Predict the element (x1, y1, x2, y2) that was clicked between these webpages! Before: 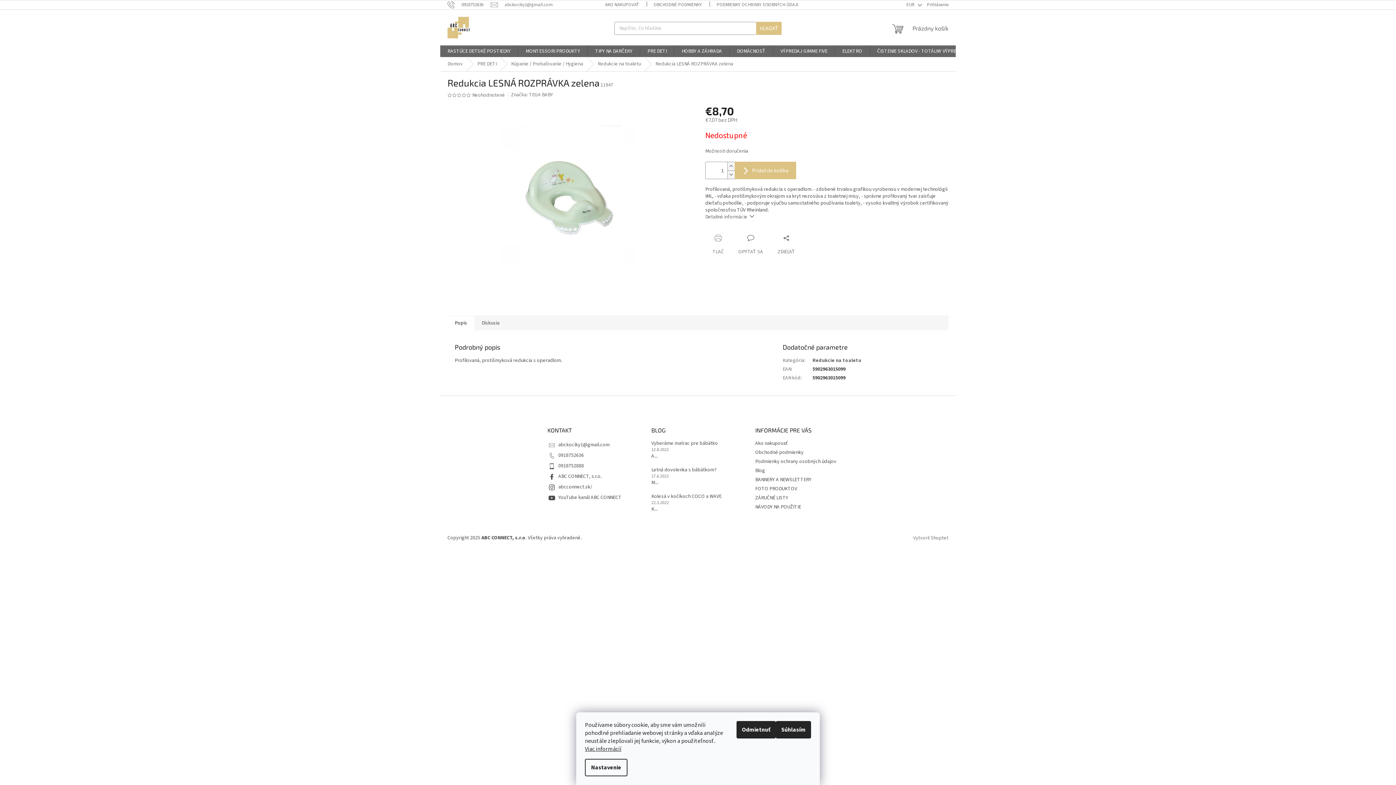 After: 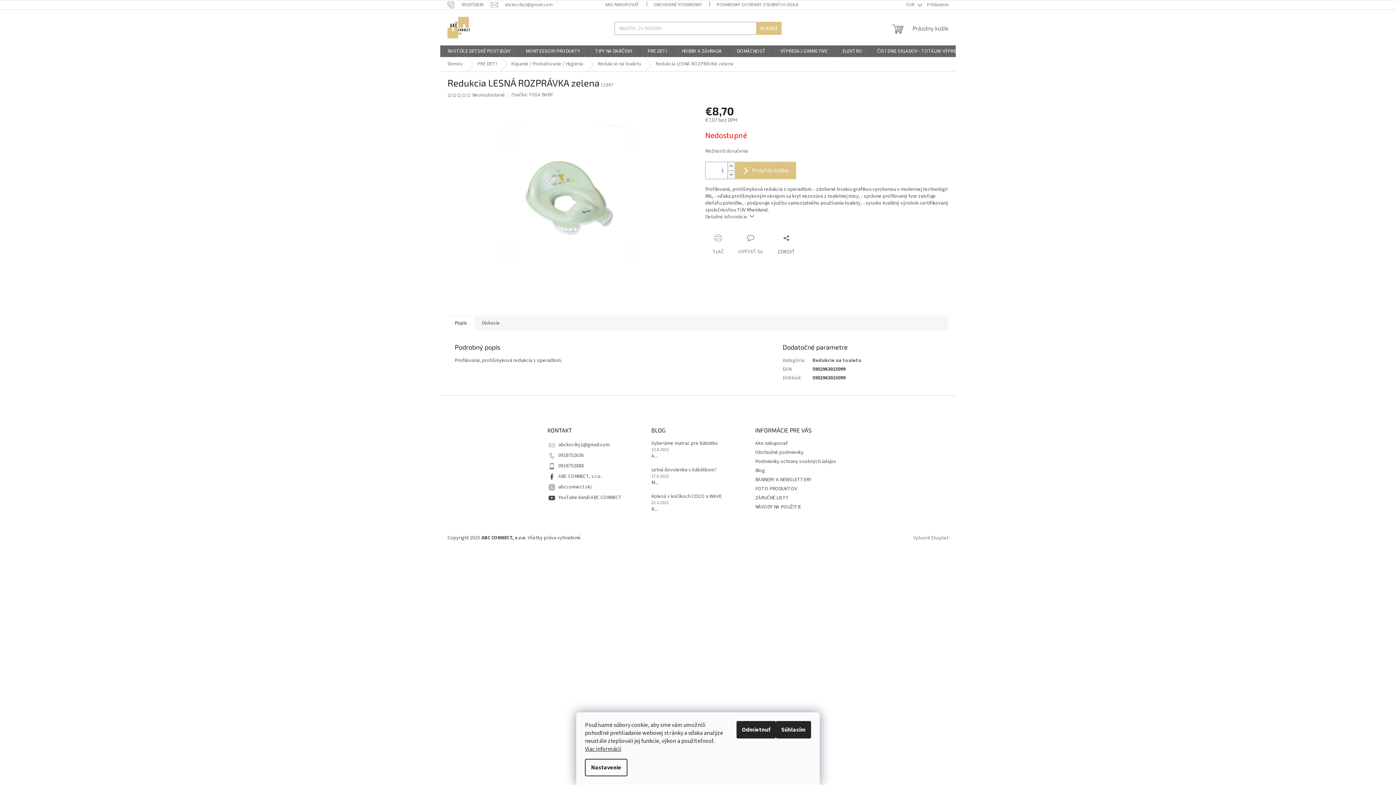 Action: label: ZDIEĽAŤ bbox: (770, 234, 802, 255)